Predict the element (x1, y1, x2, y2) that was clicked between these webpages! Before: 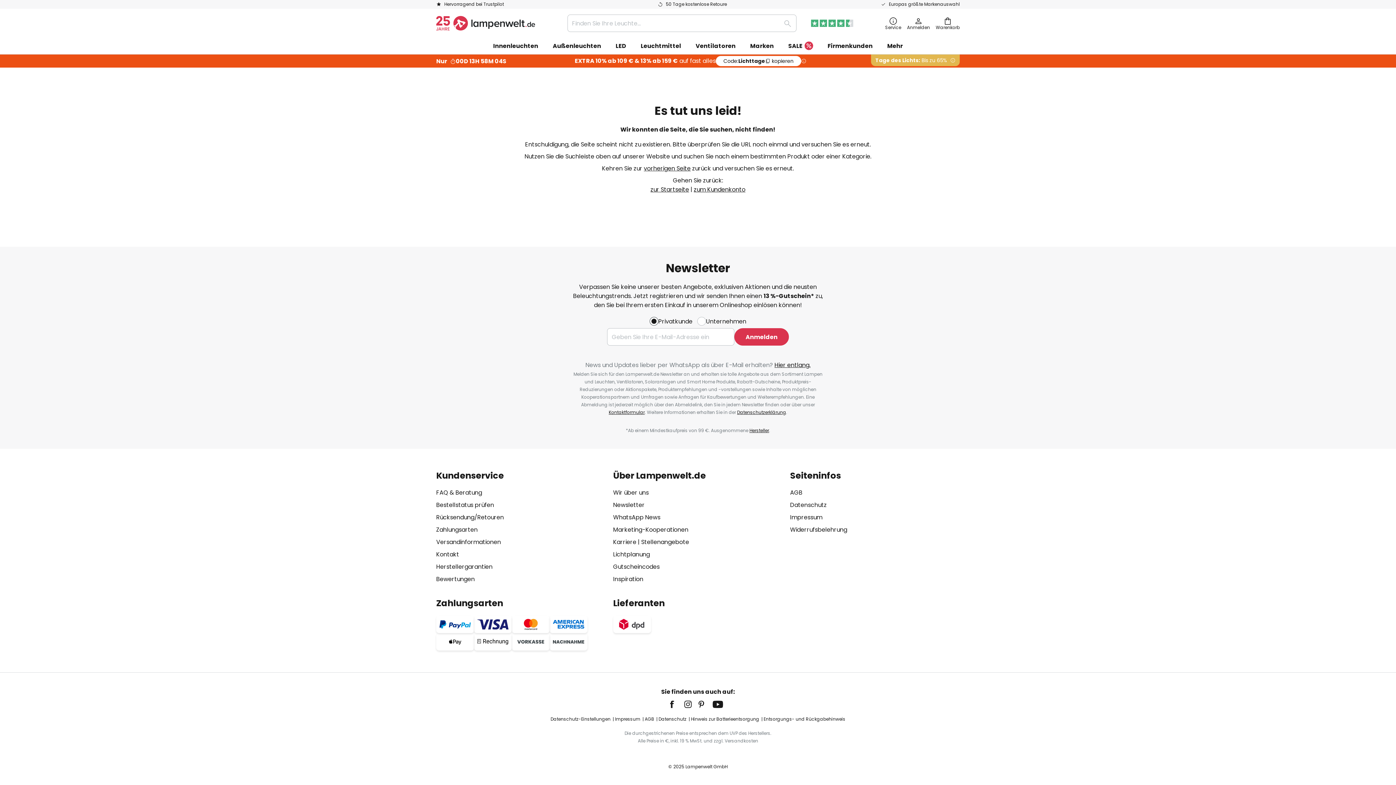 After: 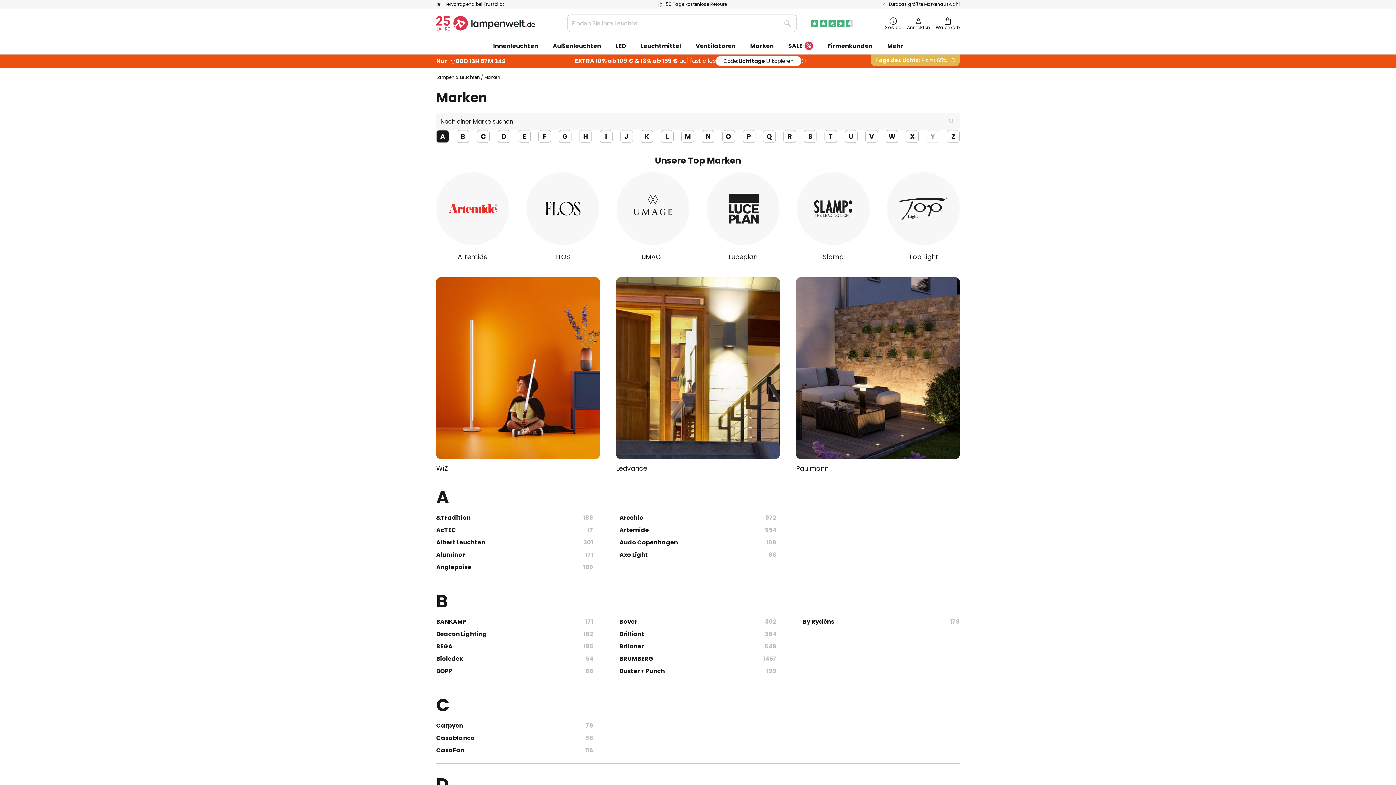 Action: label: Marken bbox: (743, 37, 781, 54)